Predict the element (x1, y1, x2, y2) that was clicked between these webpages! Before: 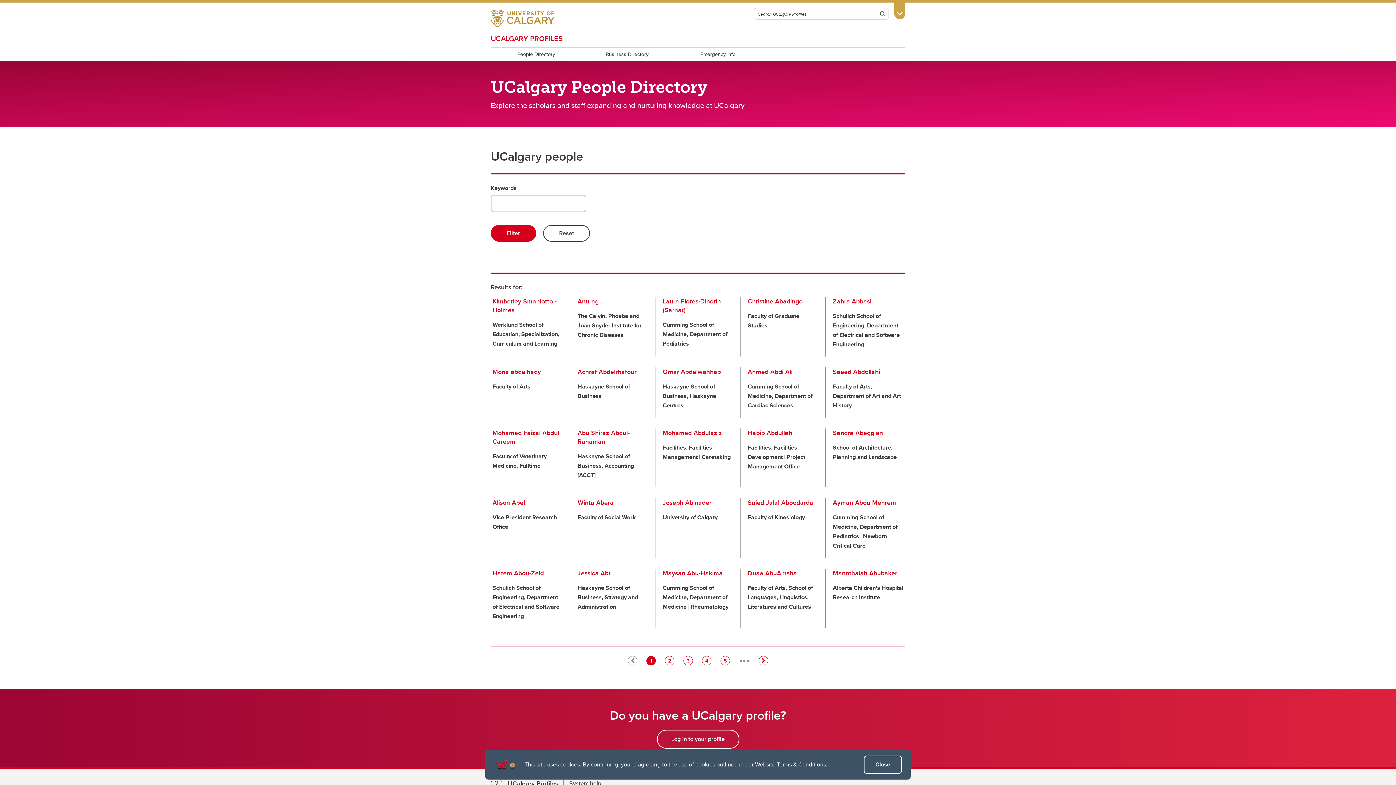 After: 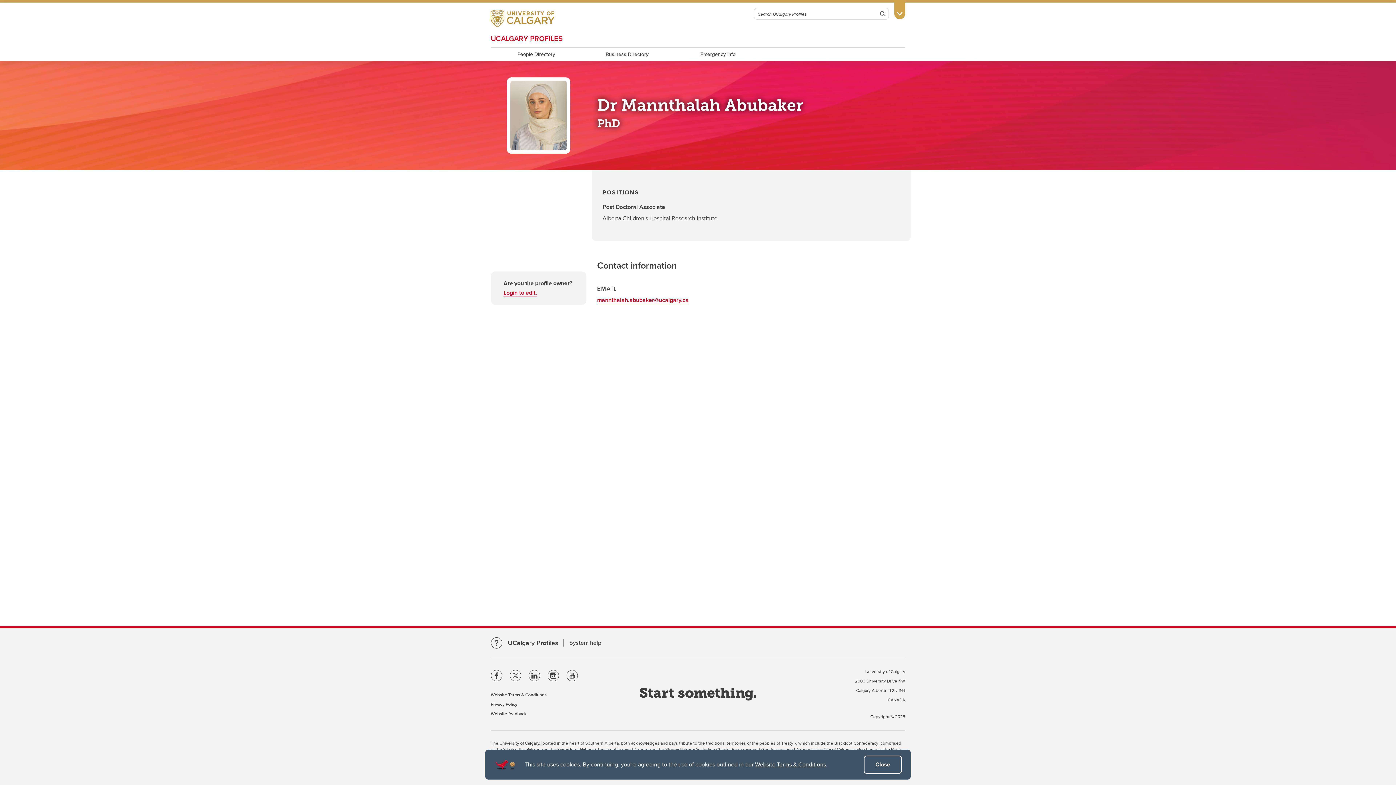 Action: bbox: (833, 568, 897, 578) label: Mannthalah Abubaker